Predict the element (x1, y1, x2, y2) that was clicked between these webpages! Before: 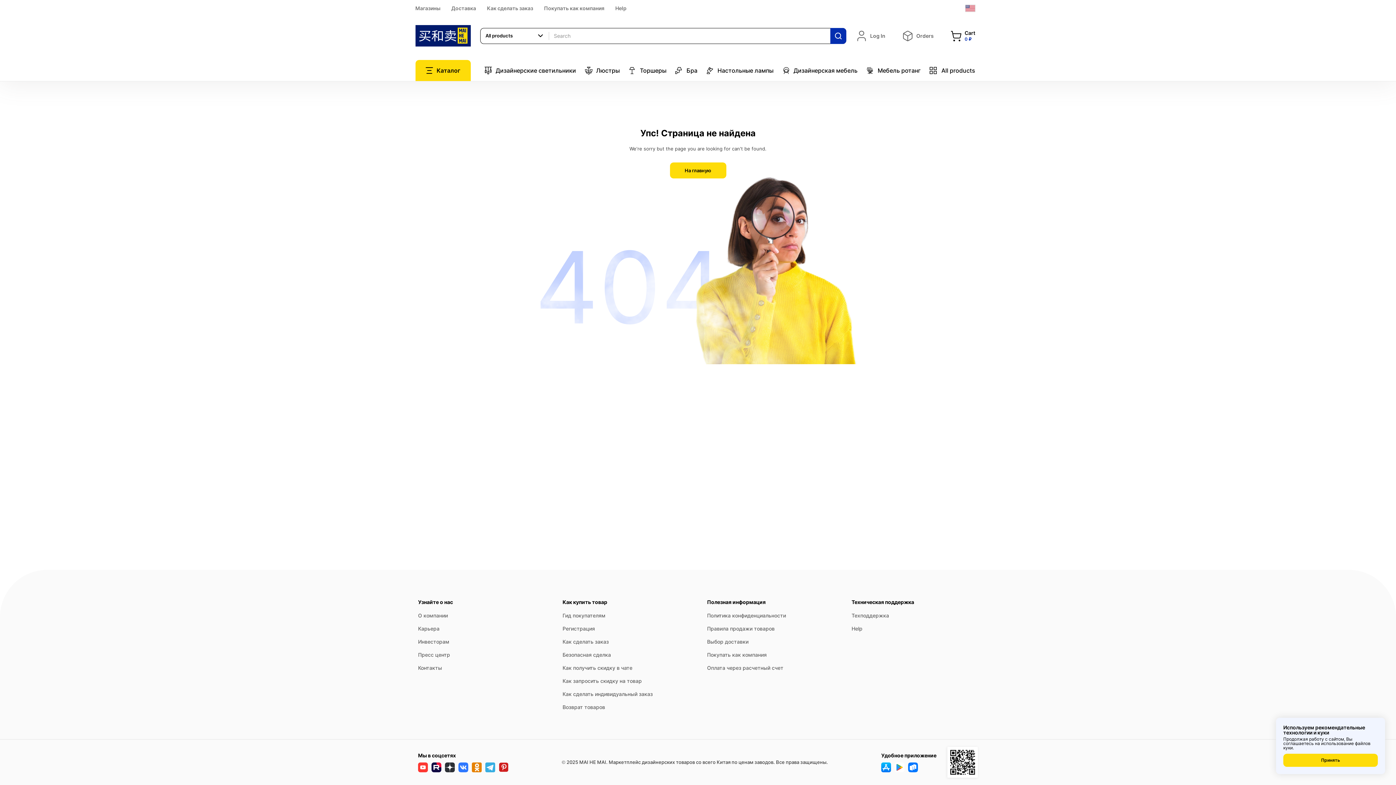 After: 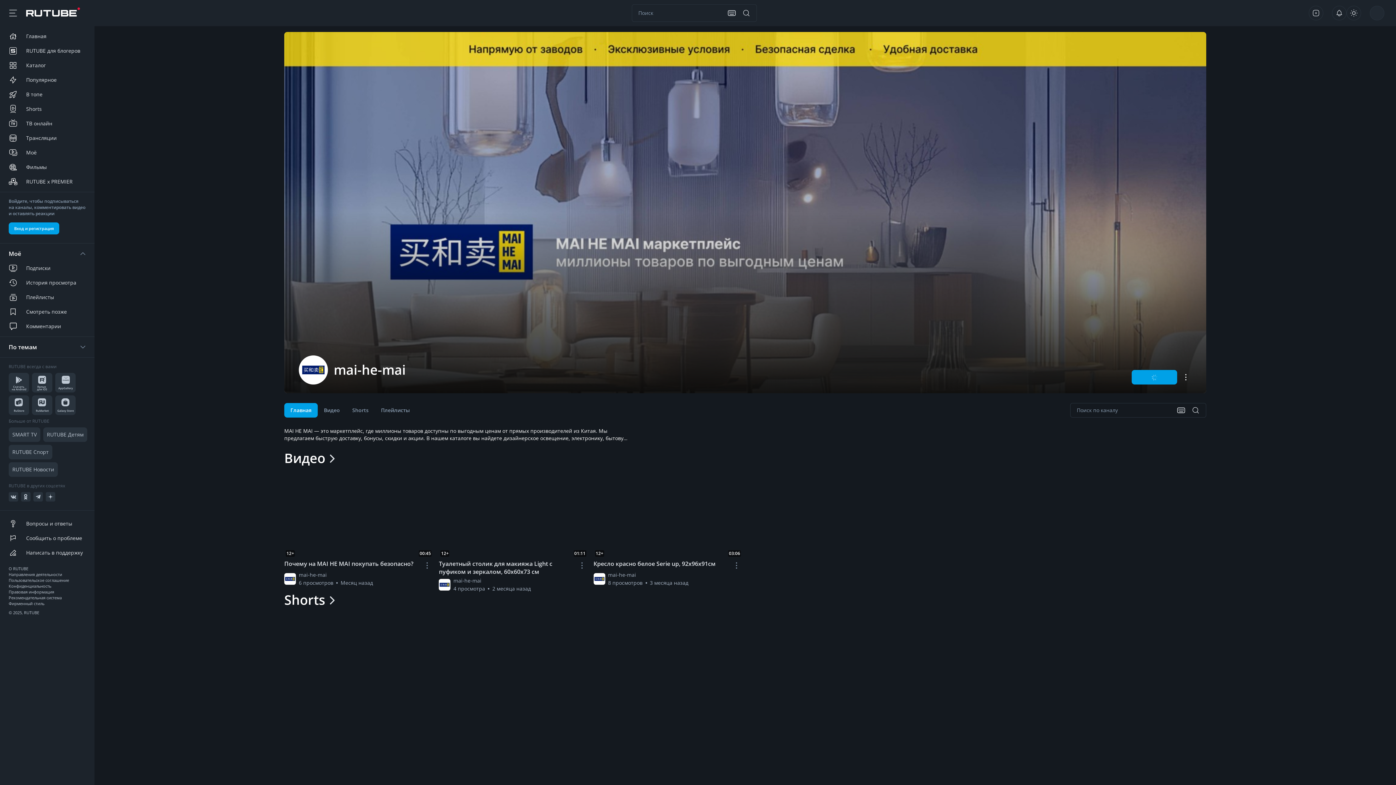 Action: bbox: (431, 762, 441, 772)